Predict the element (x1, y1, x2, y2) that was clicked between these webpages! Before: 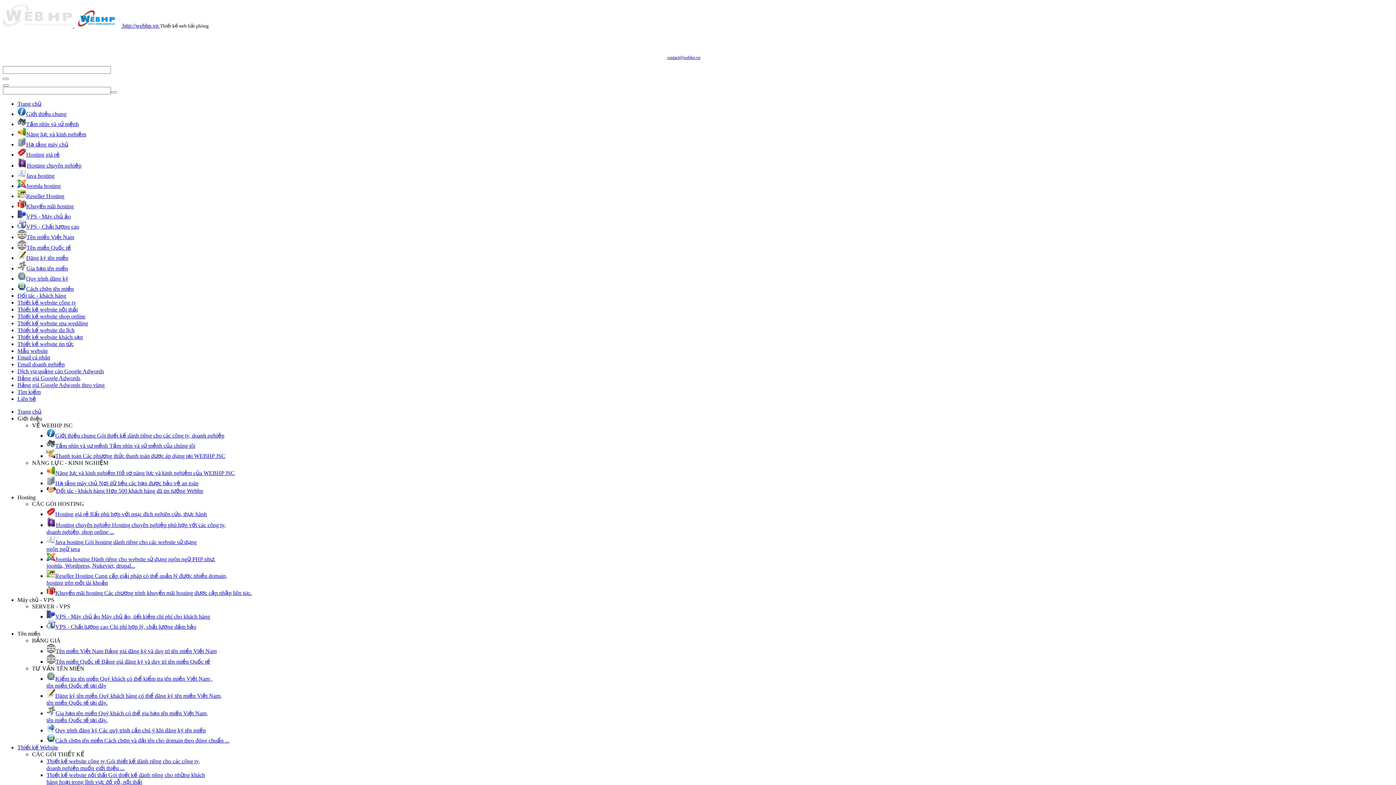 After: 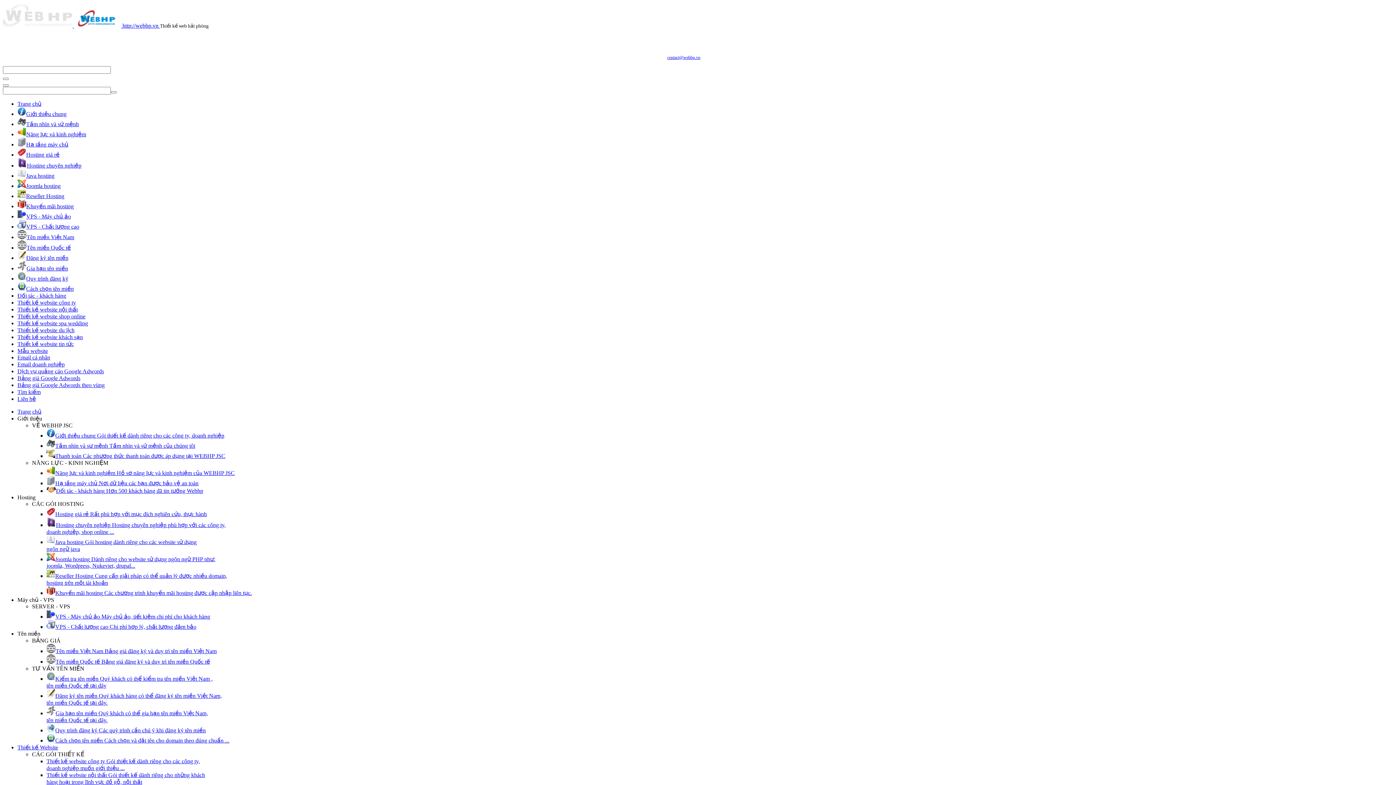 Action: label: Giới thiệu chung Gói thiết kế dành riêng cho các công ty, doanh nghiệp bbox: (46, 432, 224, 438)